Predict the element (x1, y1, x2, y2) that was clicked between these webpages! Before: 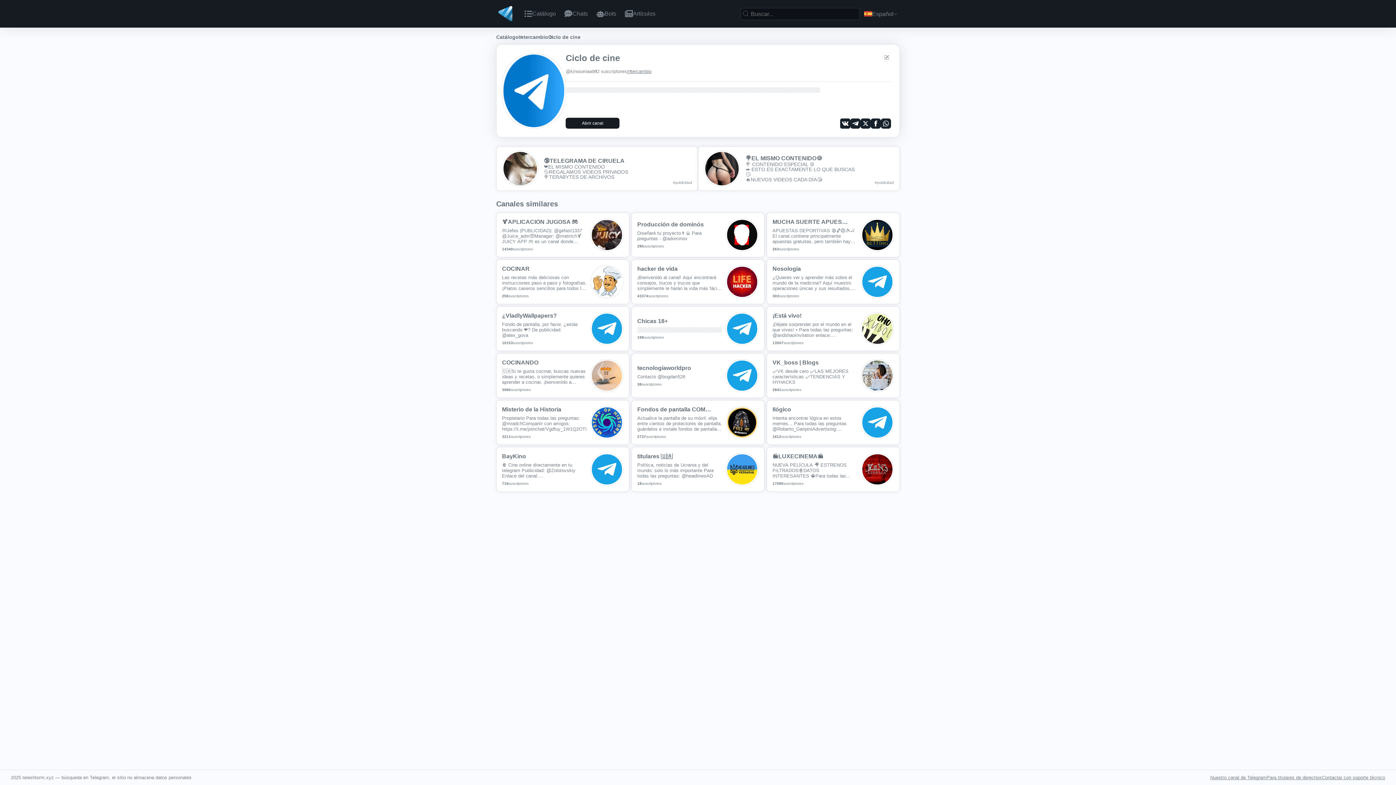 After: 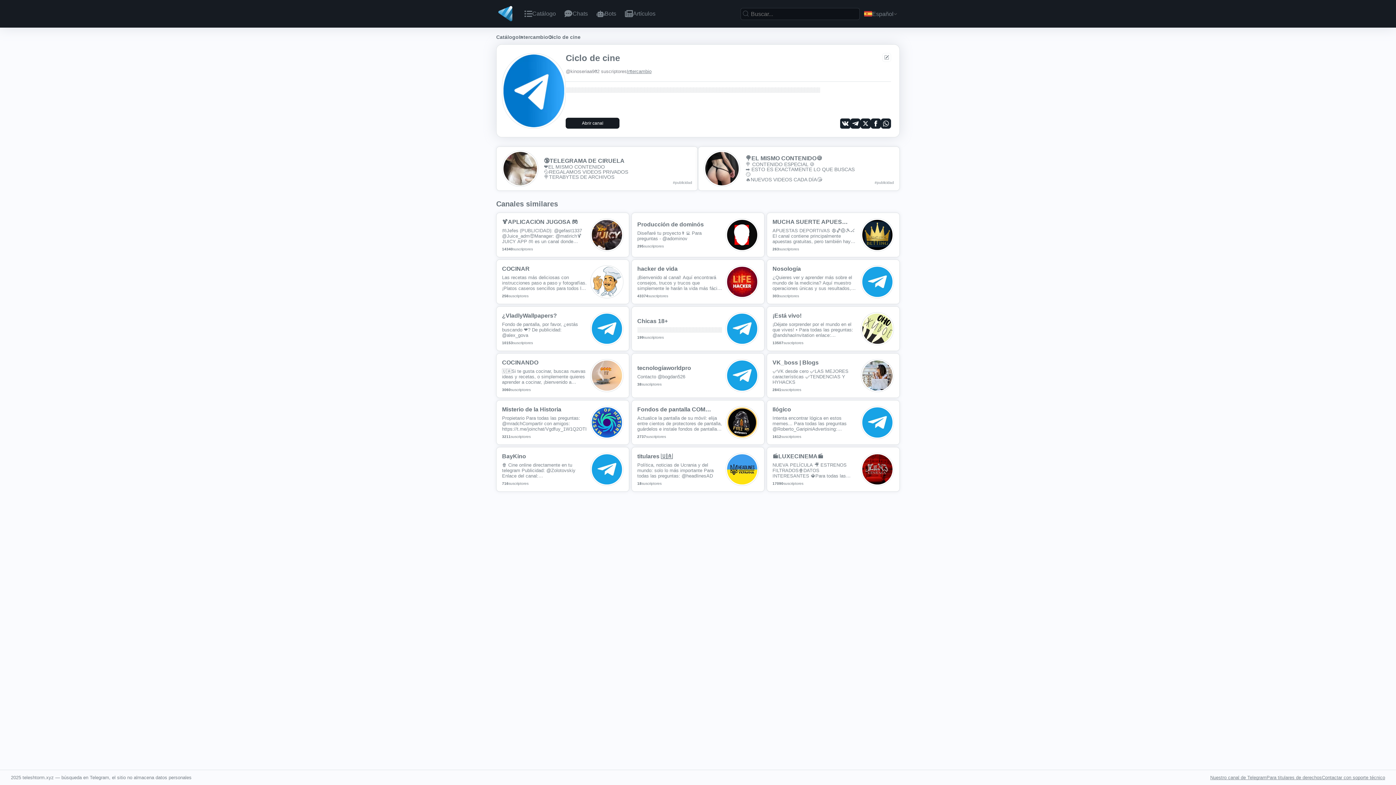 Action: bbox: (881, 118, 891, 128)